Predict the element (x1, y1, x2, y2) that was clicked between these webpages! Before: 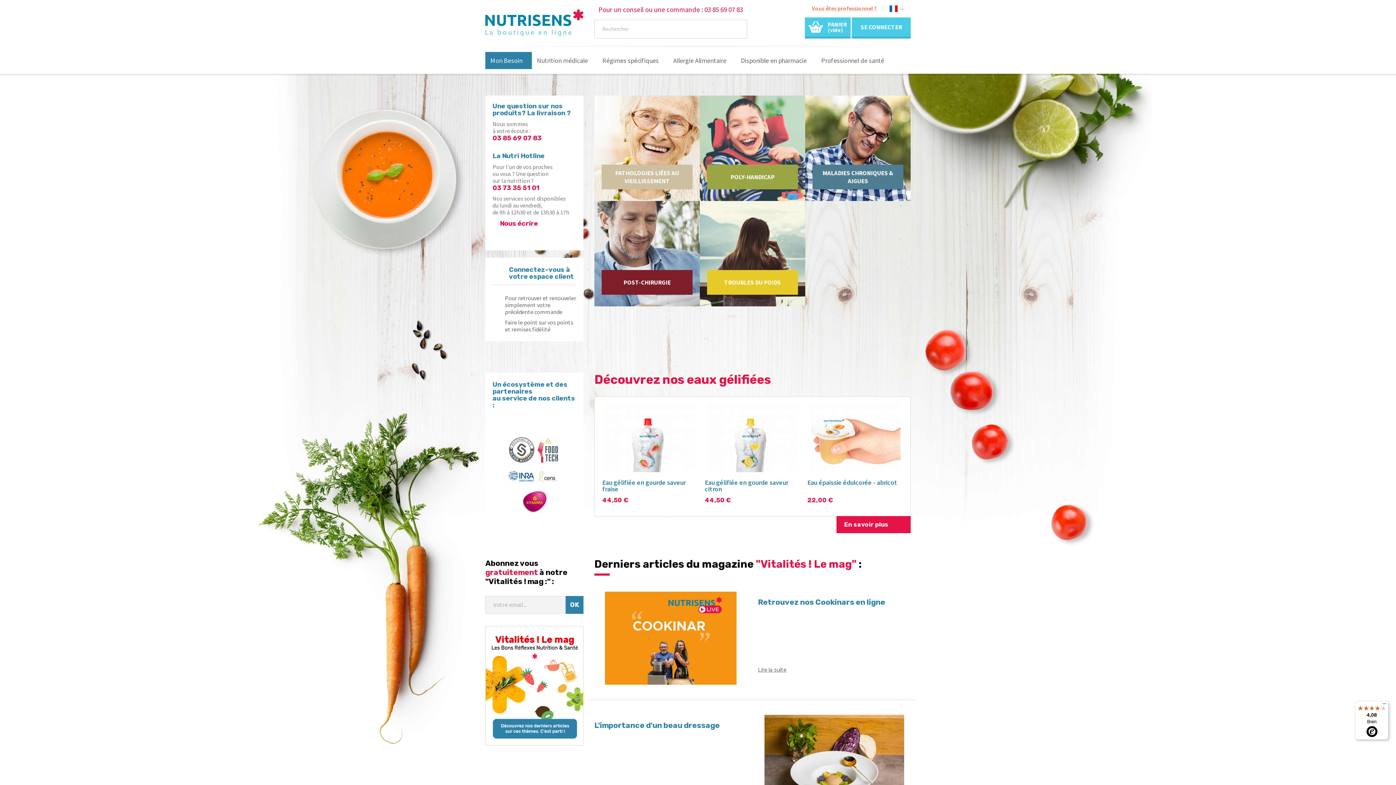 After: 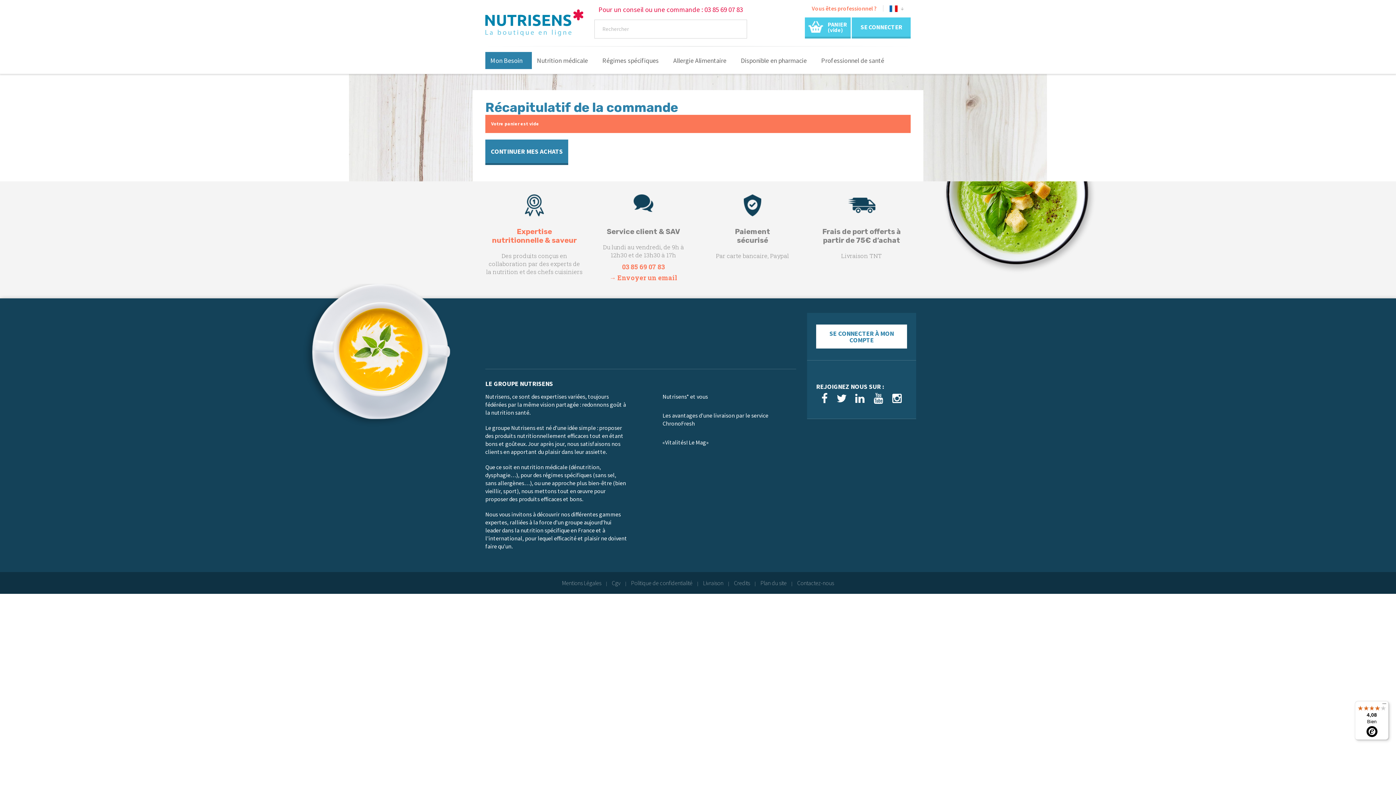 Action: label: PANIER
(vide) bbox: (805, 17, 850, 36)